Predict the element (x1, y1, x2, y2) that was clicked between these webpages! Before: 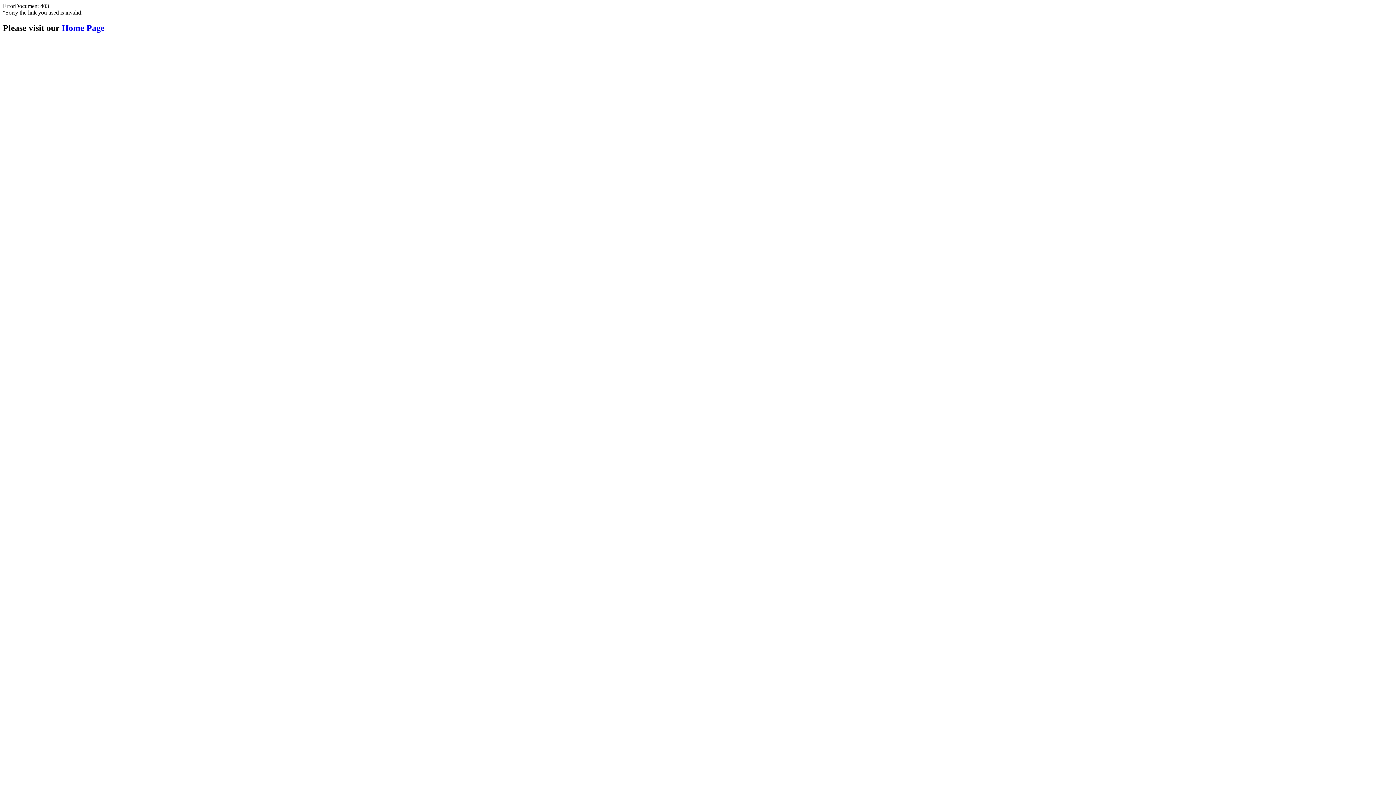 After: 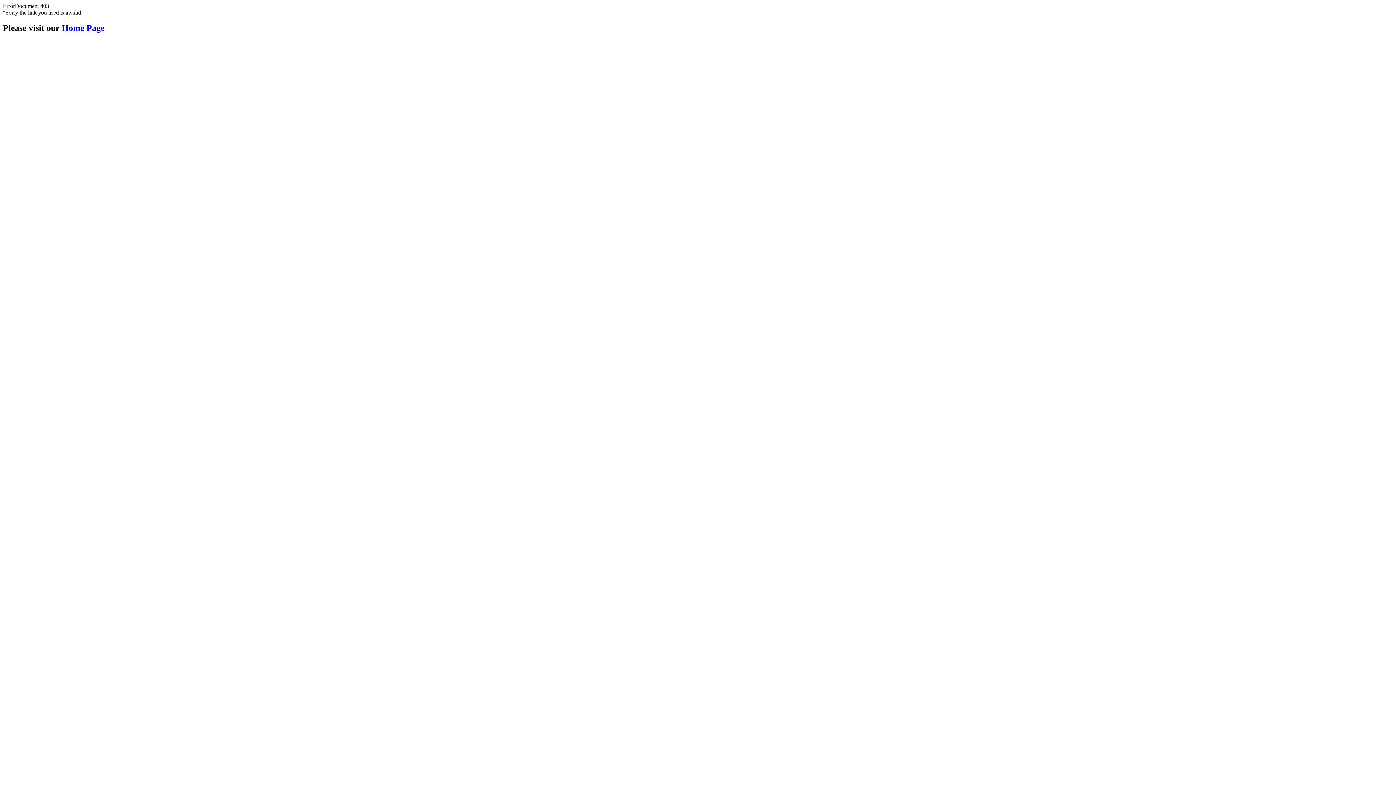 Action: bbox: (61, 23, 104, 32) label: Home Page